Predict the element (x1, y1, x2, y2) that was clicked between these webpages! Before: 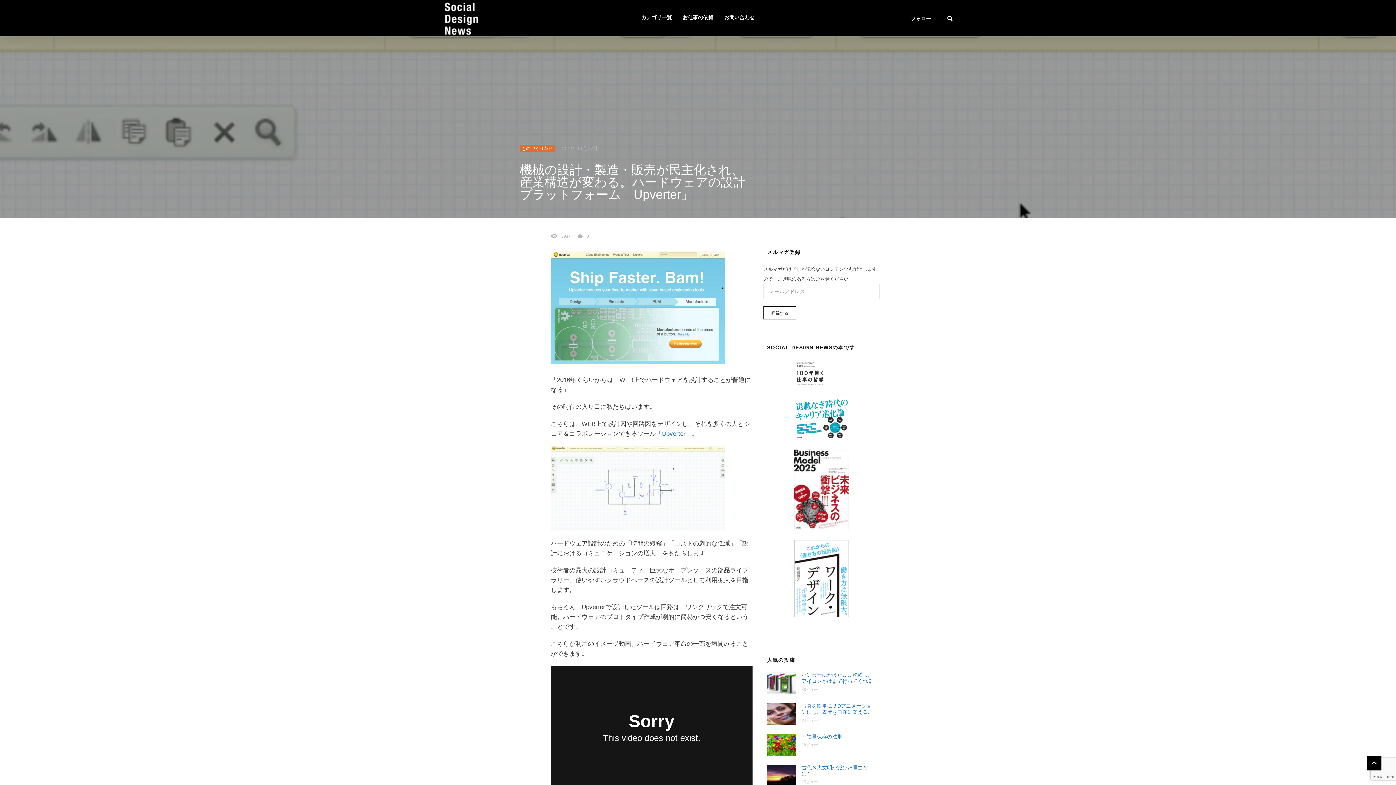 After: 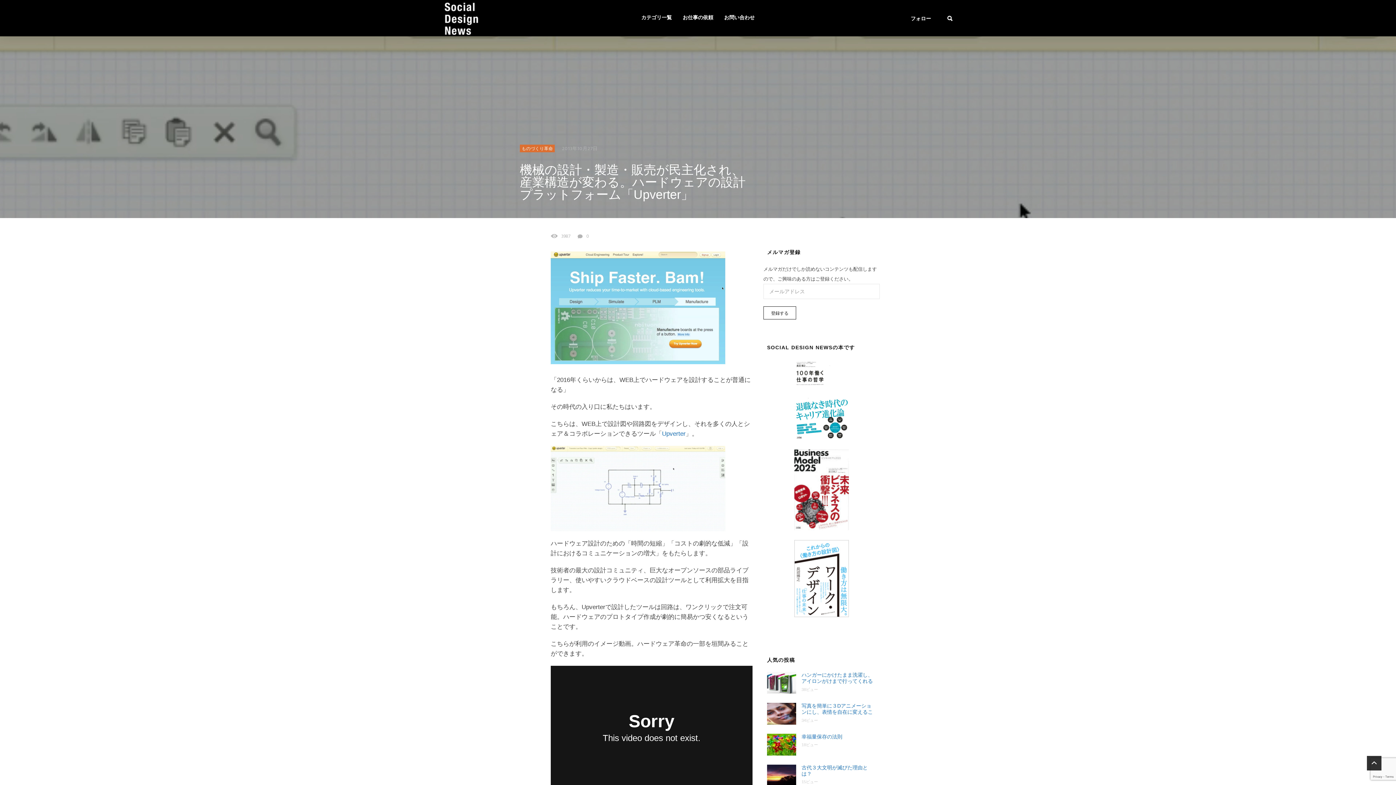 Action: bbox: (1367, 756, 1381, 770)